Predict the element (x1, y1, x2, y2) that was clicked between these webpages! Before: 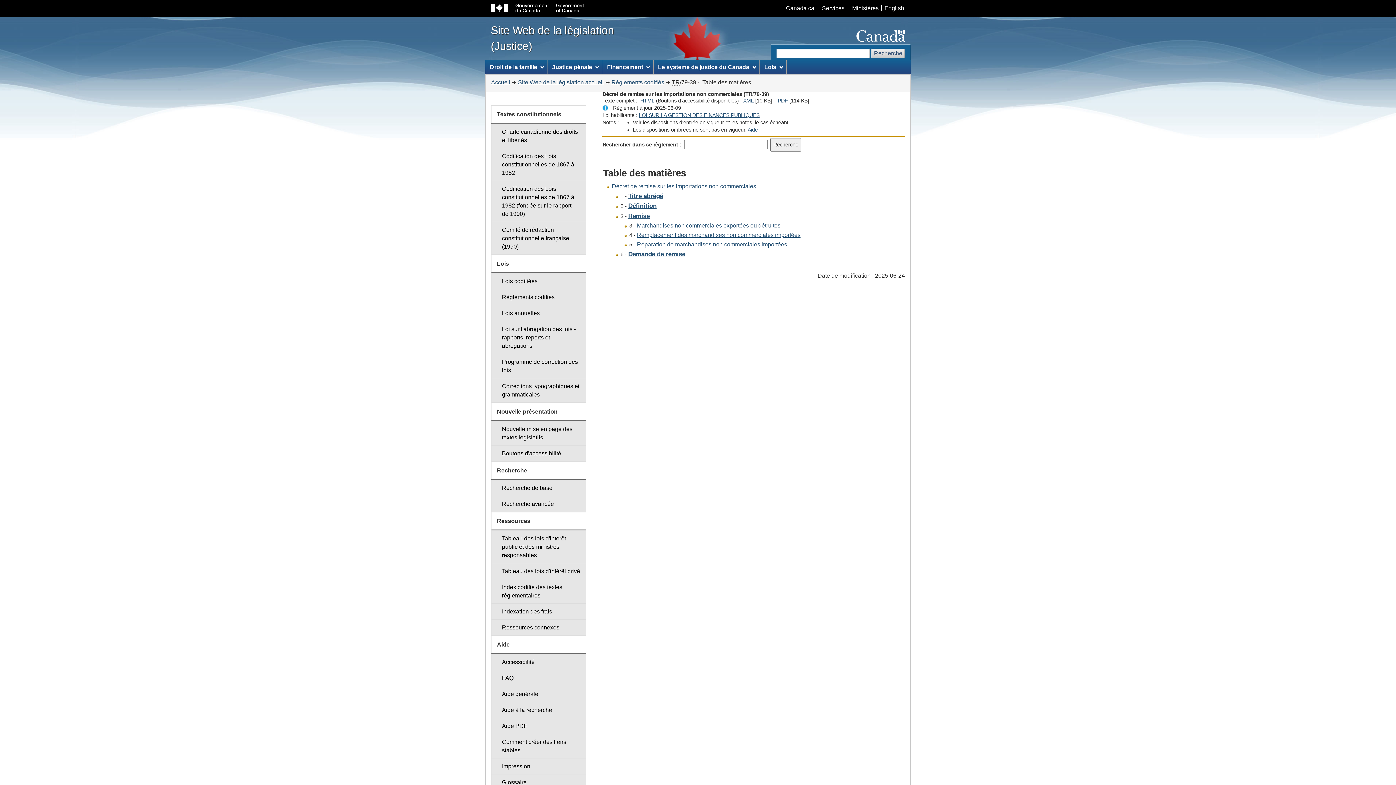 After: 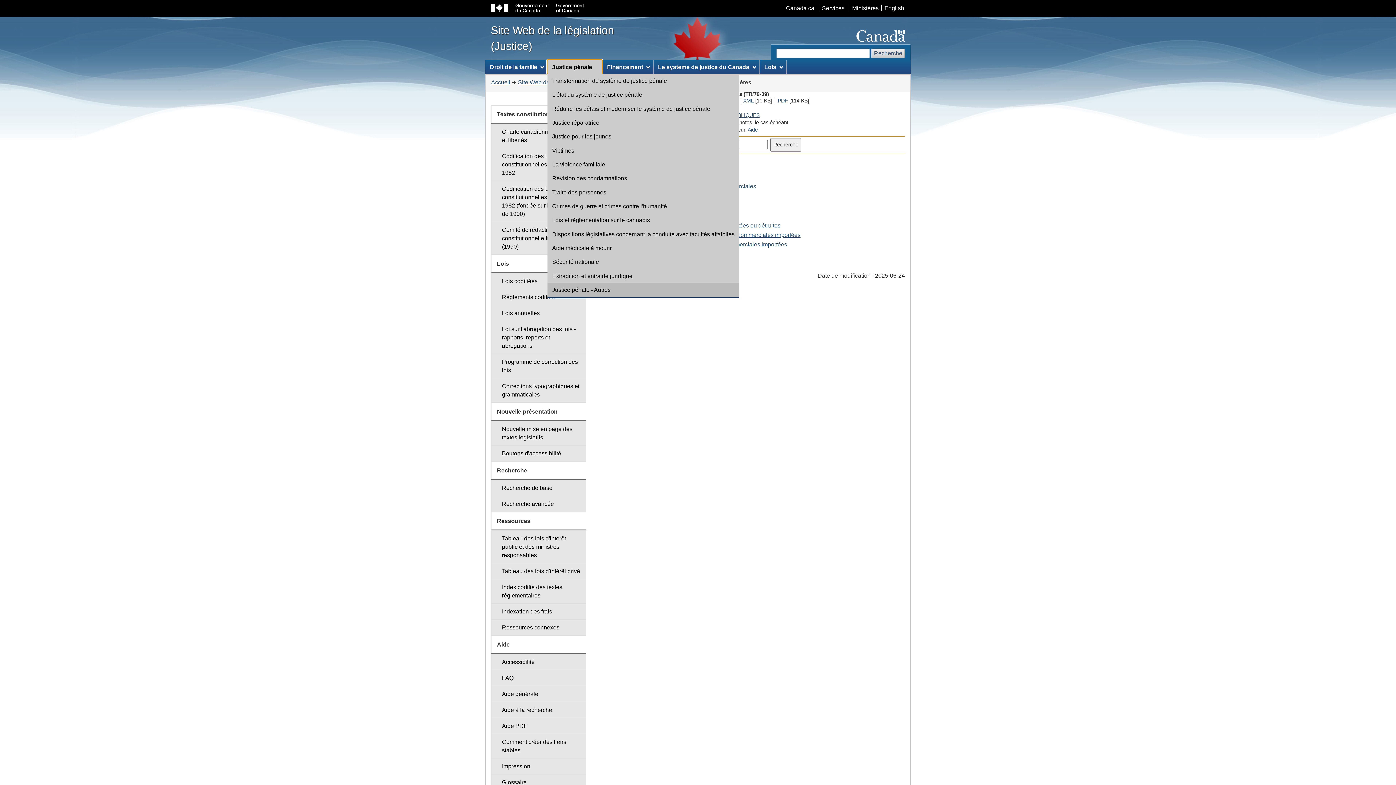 Action: label: Justice pénale bbox: (547, 60, 602, 73)